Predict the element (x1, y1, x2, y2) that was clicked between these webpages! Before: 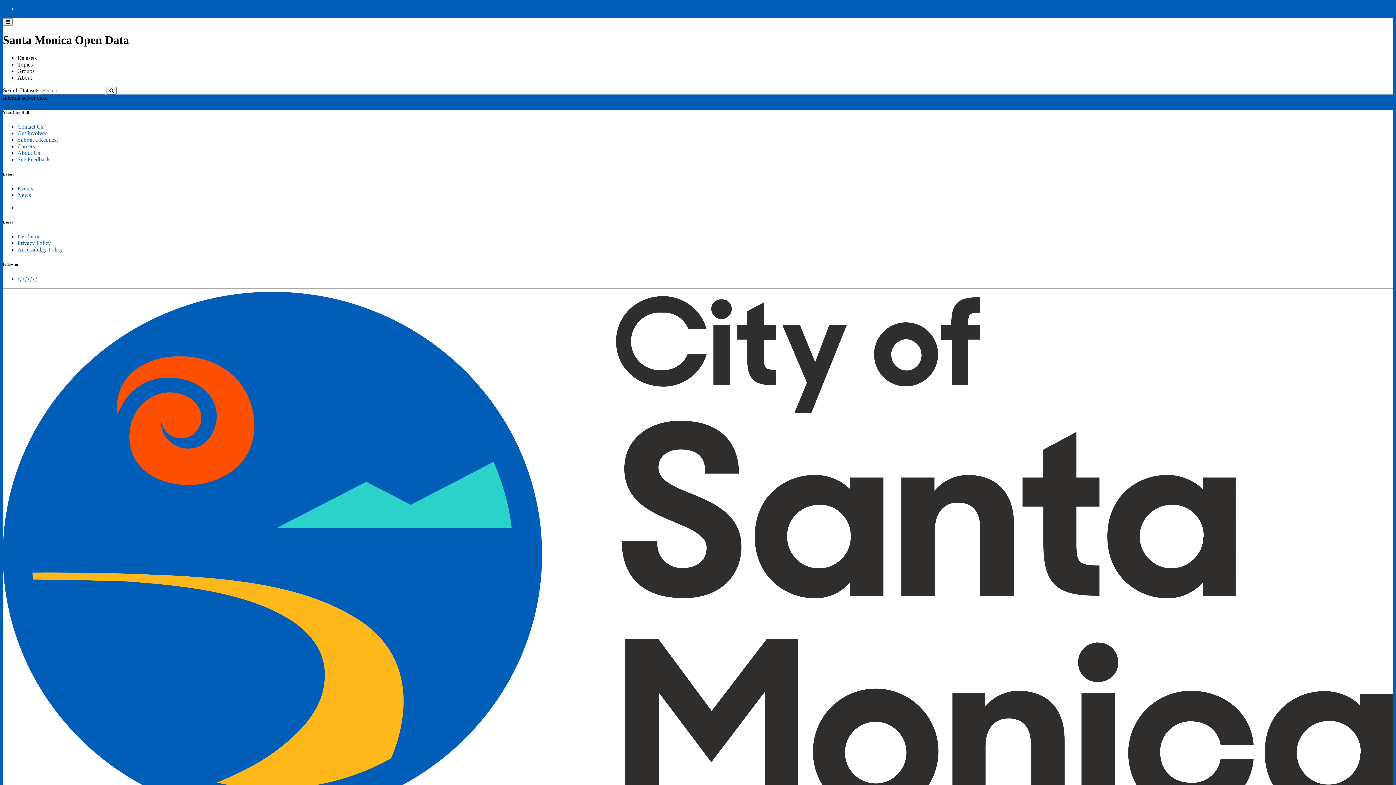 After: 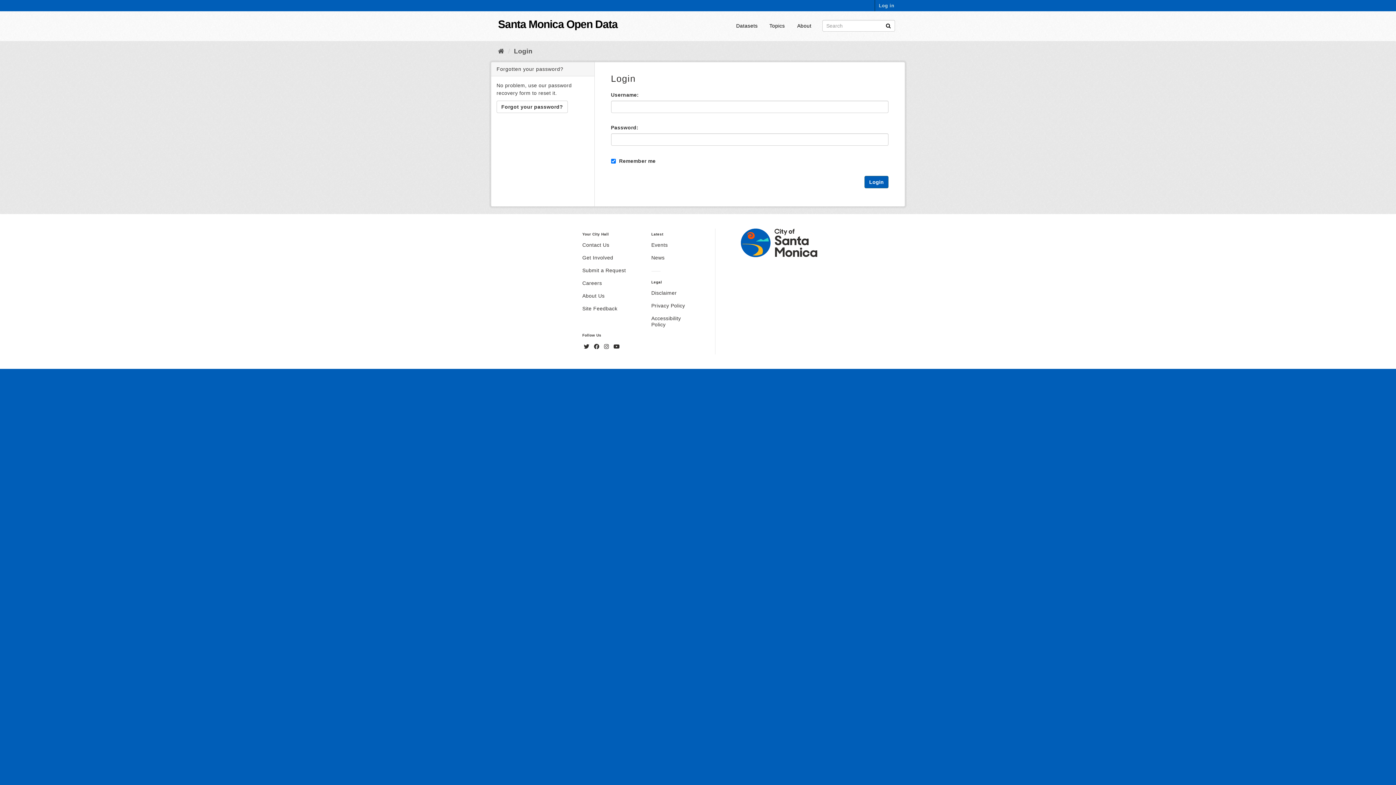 Action: bbox: (17, 5, 32, 12) label: Log in